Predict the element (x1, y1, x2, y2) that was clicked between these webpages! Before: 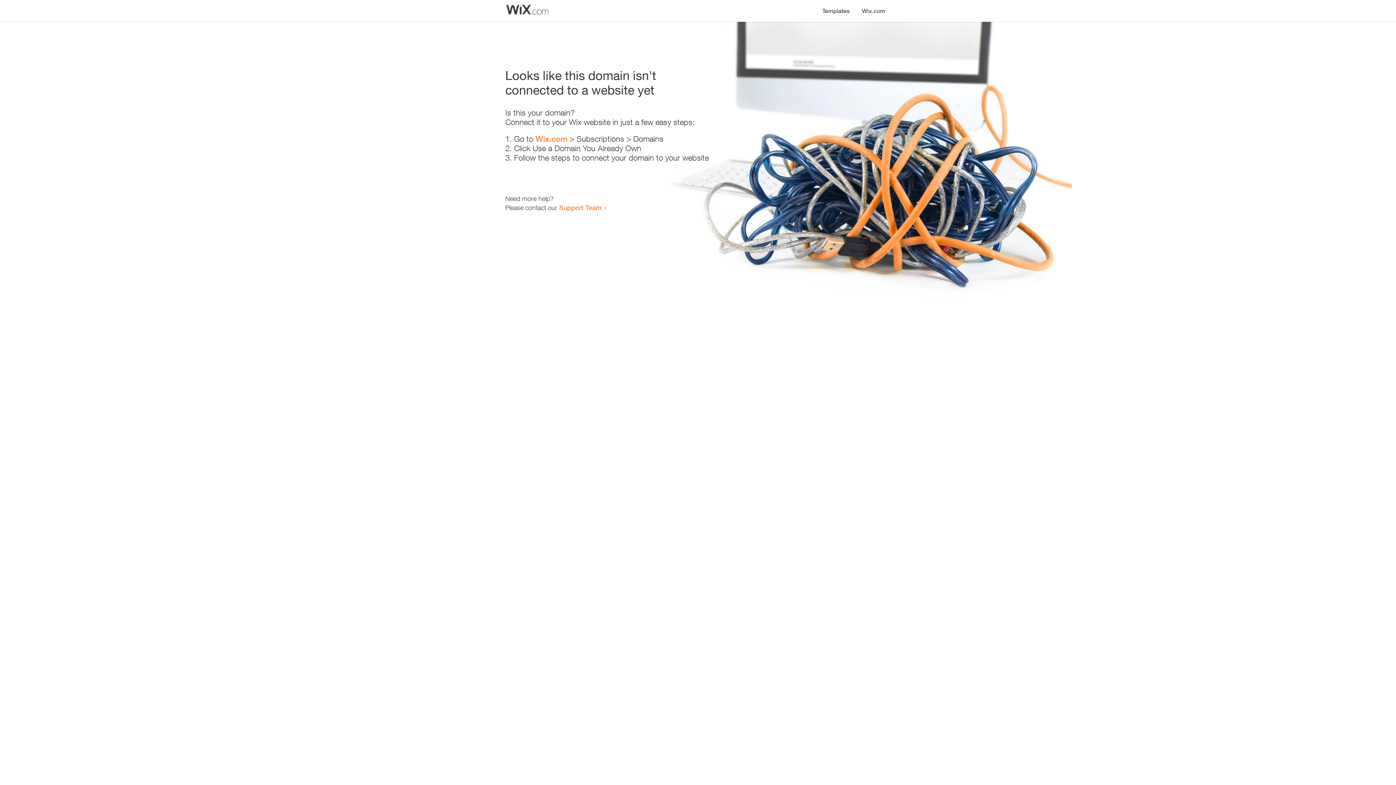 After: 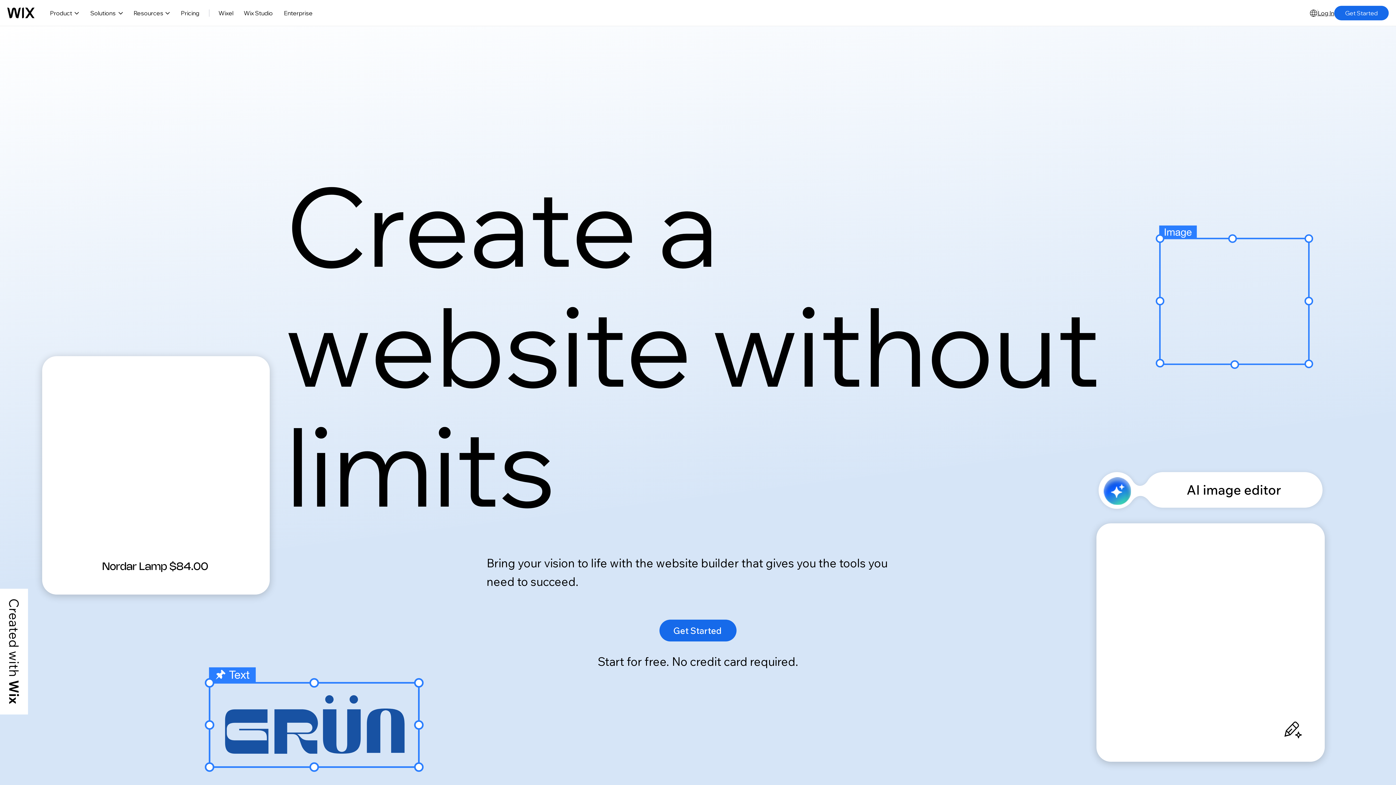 Action: bbox: (856, 0, 890, 14) label: Wix.com